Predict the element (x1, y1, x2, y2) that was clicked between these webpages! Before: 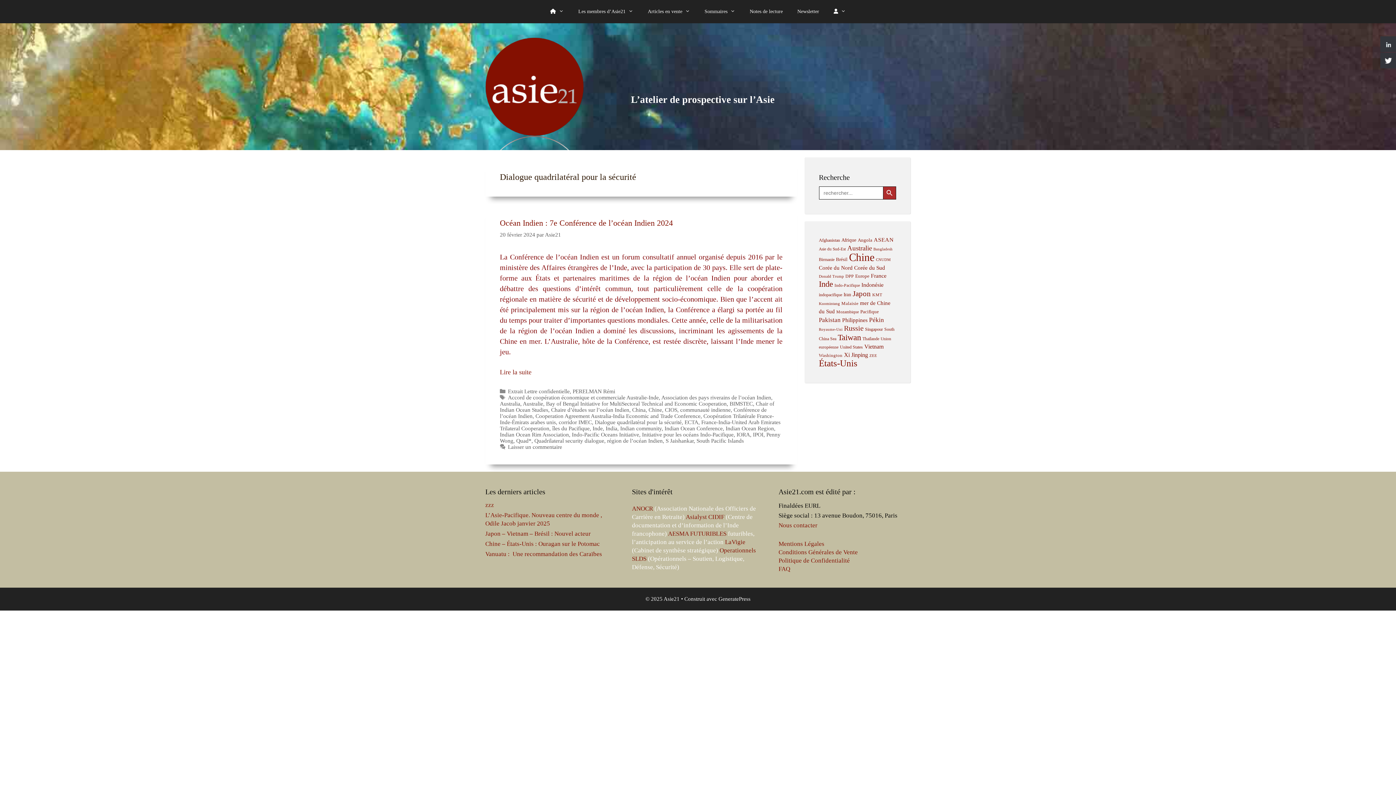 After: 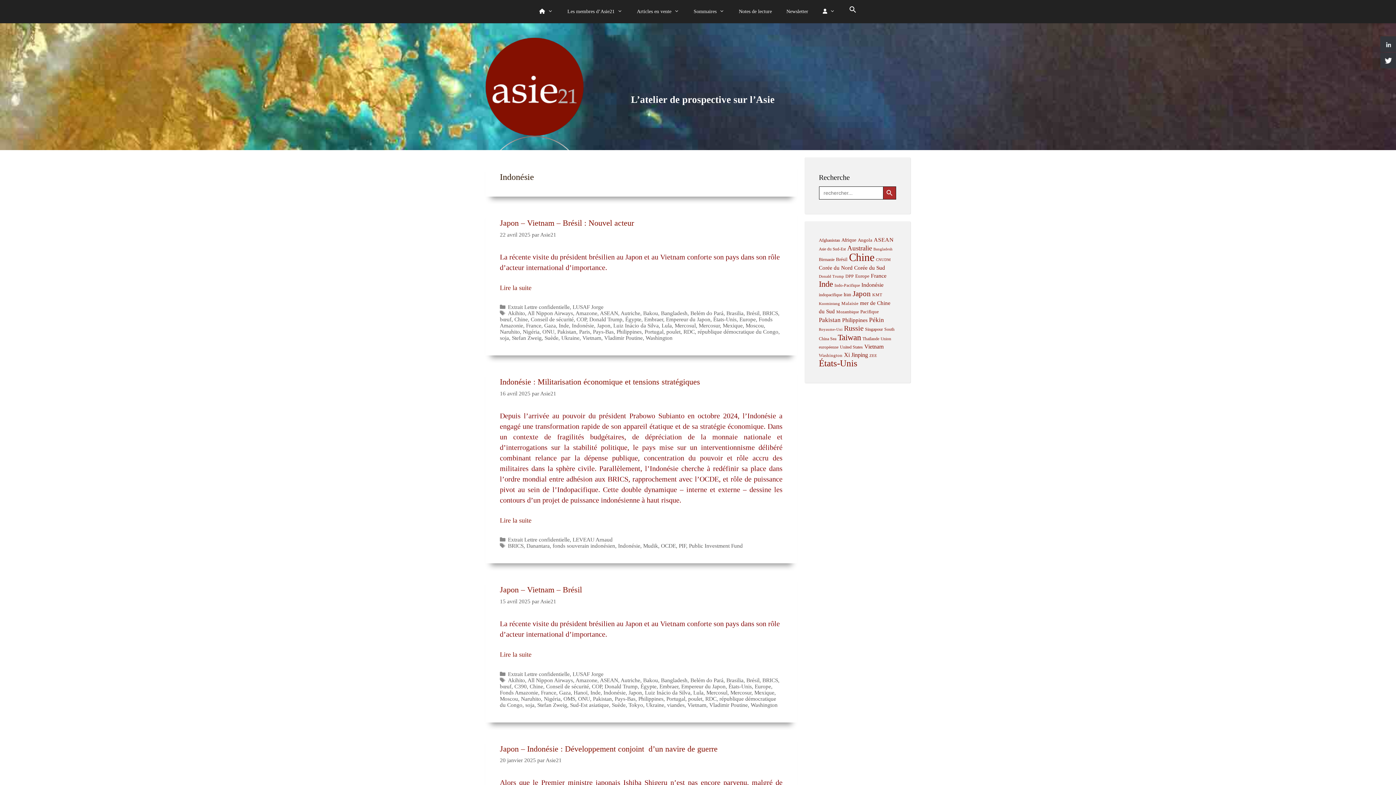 Action: bbox: (861, 281, 883, 288) label: Indonésie (126 éléments)